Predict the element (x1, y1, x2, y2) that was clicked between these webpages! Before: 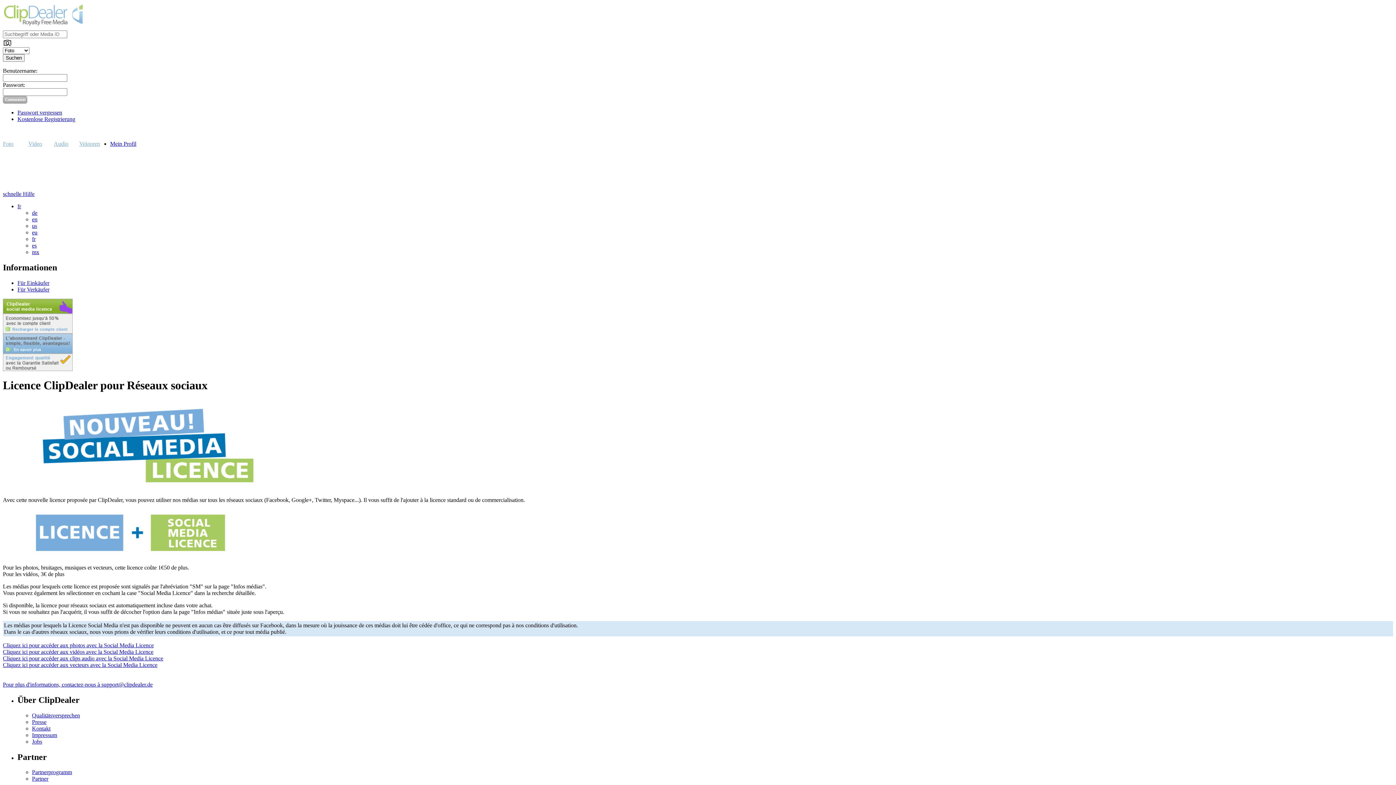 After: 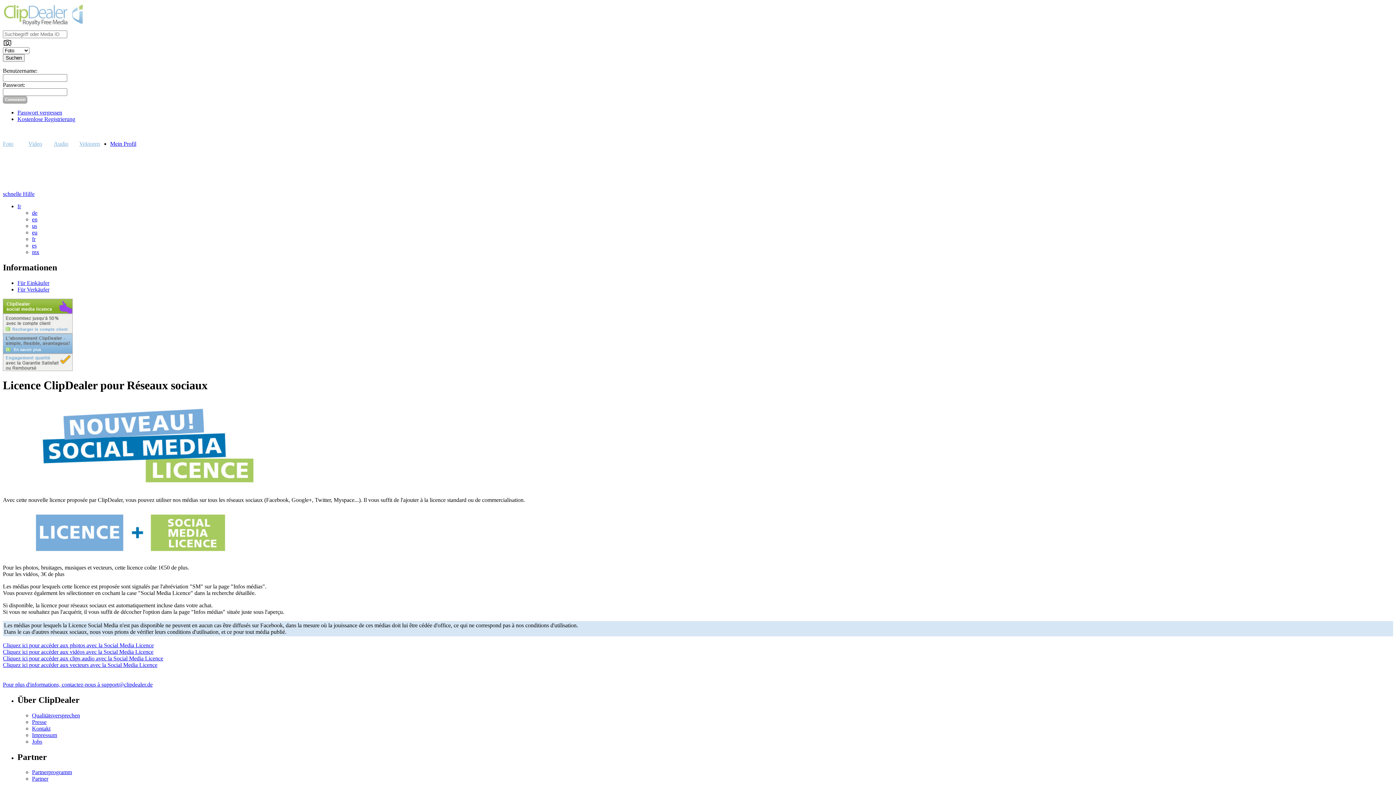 Action: bbox: (32, 236, 35, 242) label: fr